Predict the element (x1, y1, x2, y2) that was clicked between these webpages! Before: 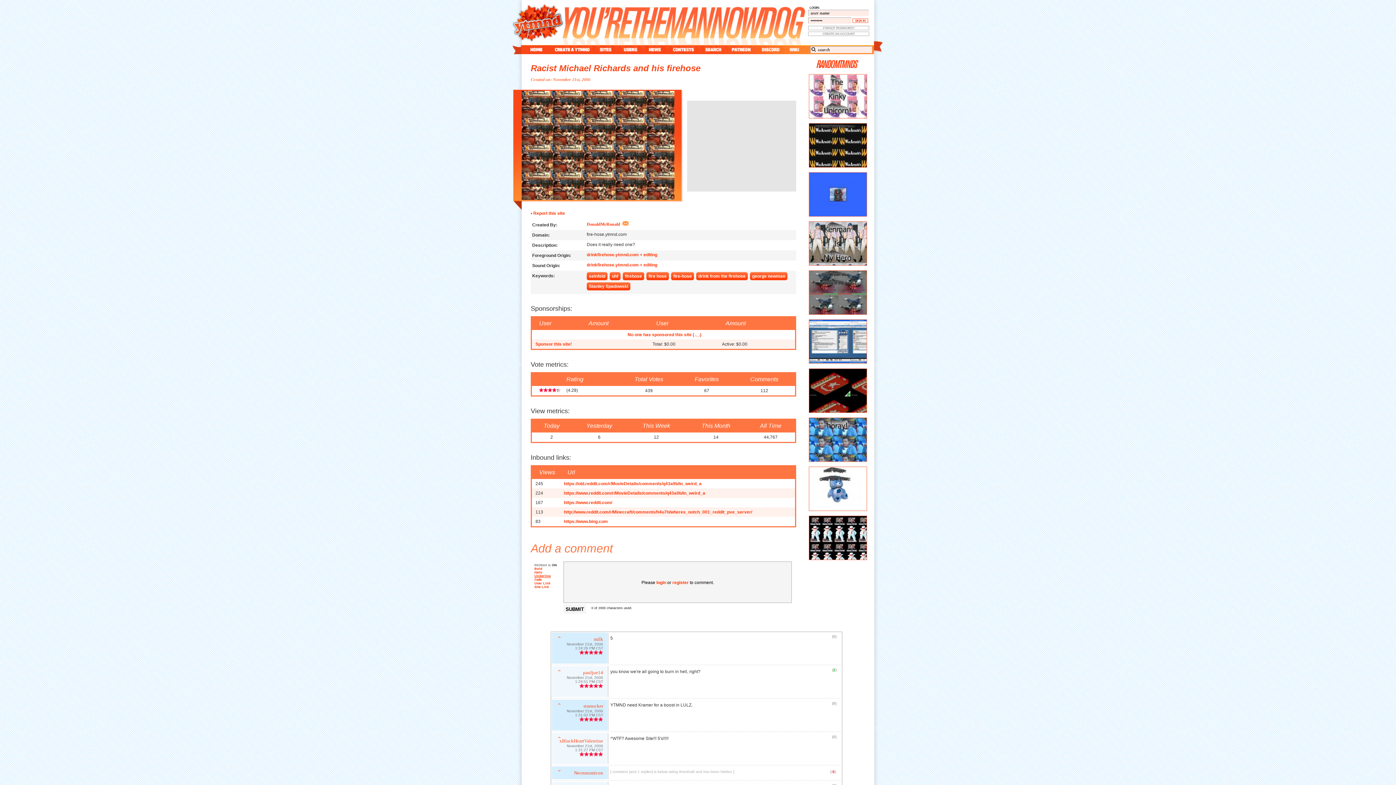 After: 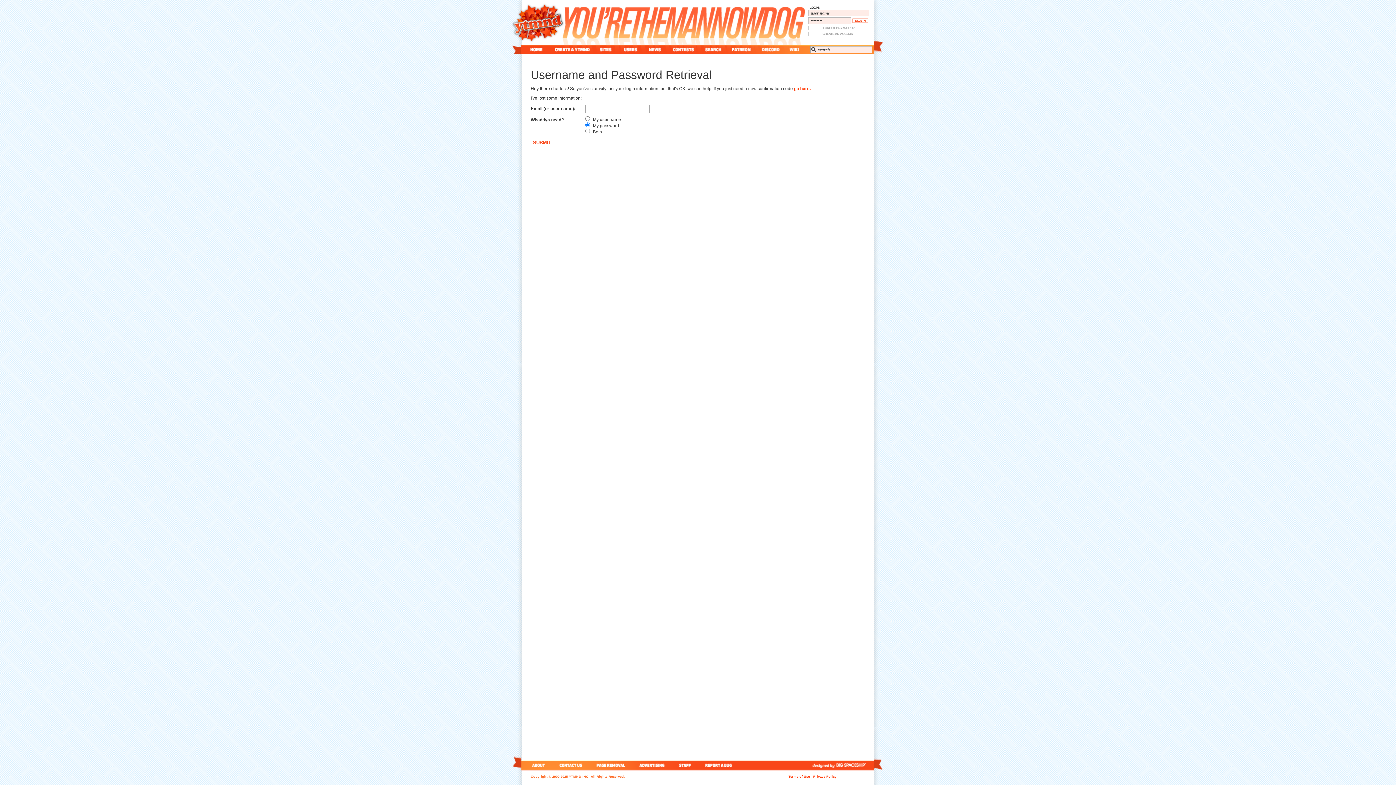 Action: label: FORGOT PASSWORD? bbox: (808, 25, 869, 30)